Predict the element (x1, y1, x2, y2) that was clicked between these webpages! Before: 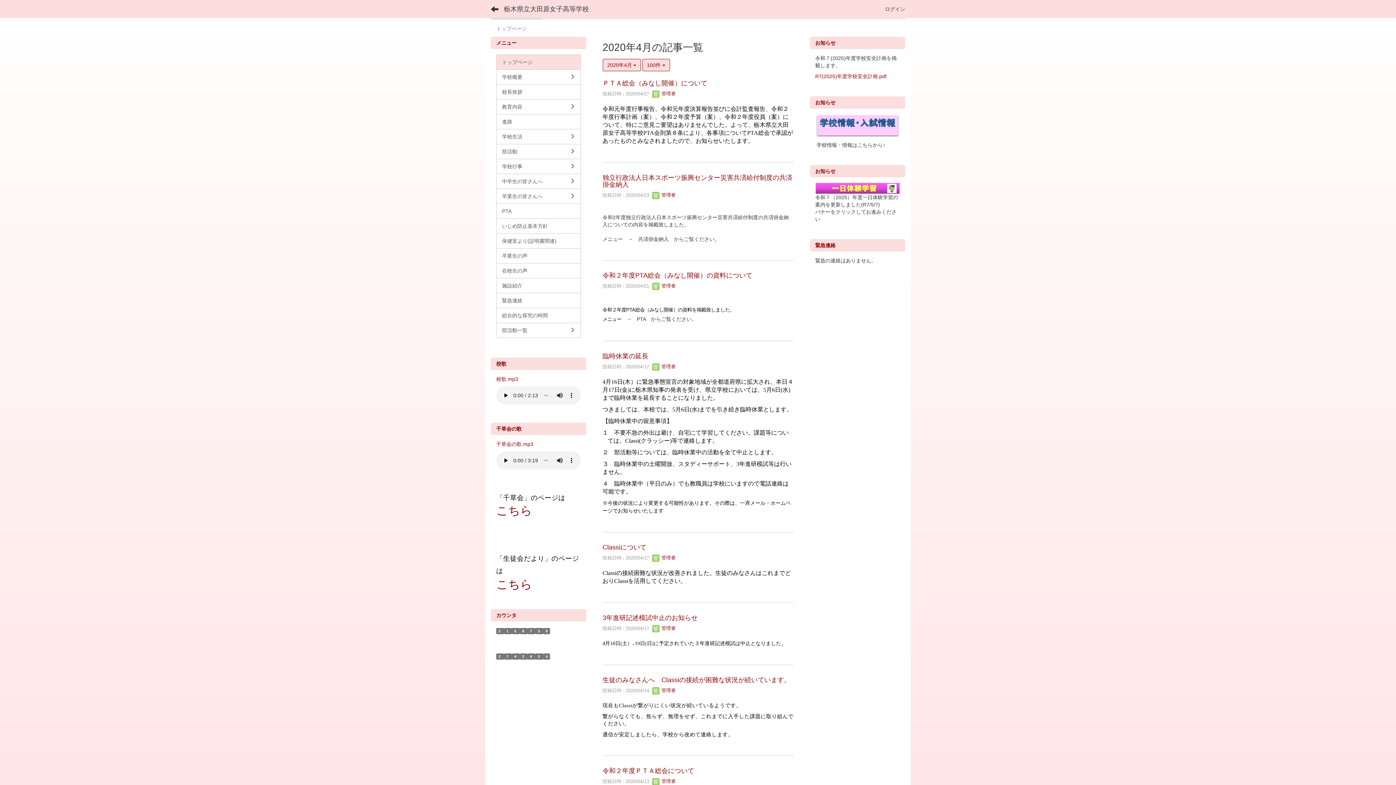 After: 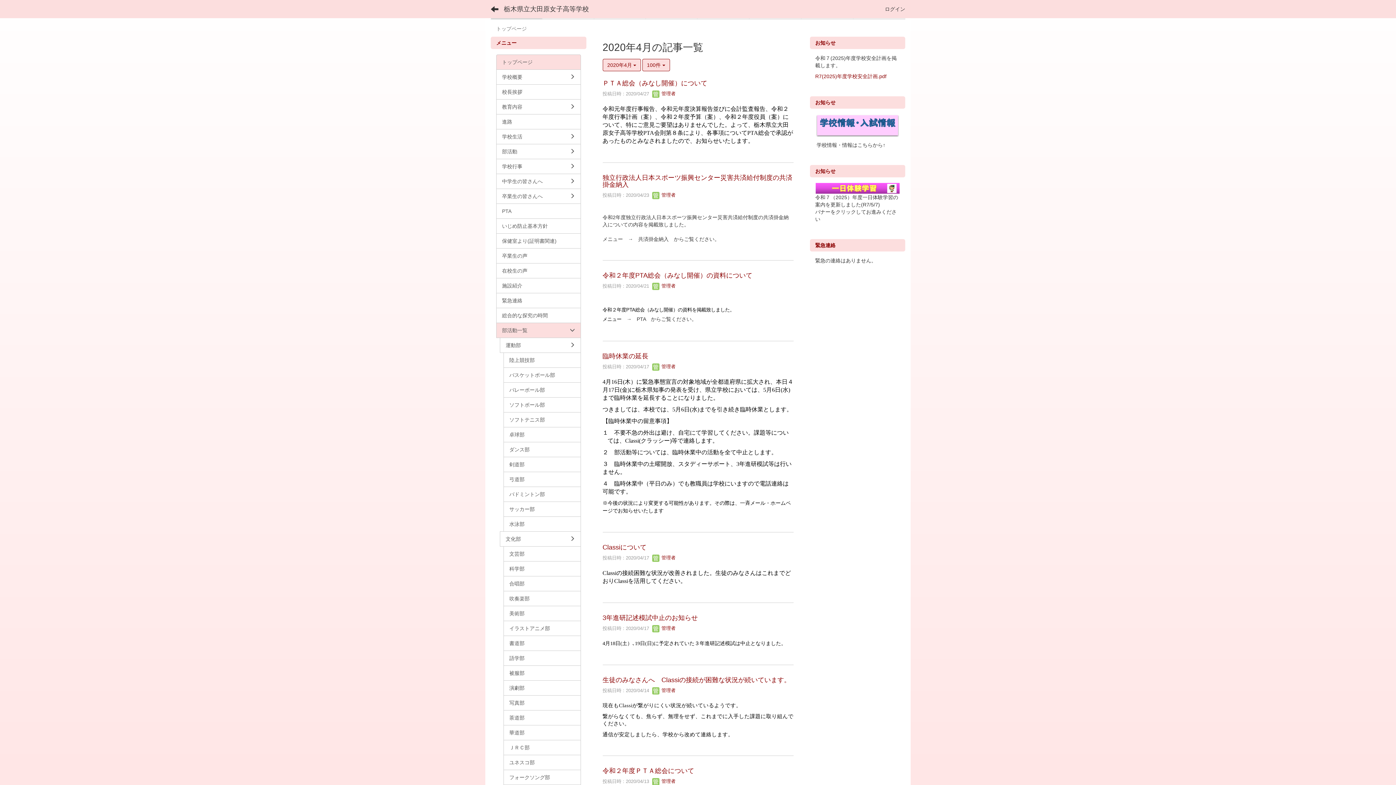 Action: label: 部活動一覧 bbox: (496, 322, 580, 338)